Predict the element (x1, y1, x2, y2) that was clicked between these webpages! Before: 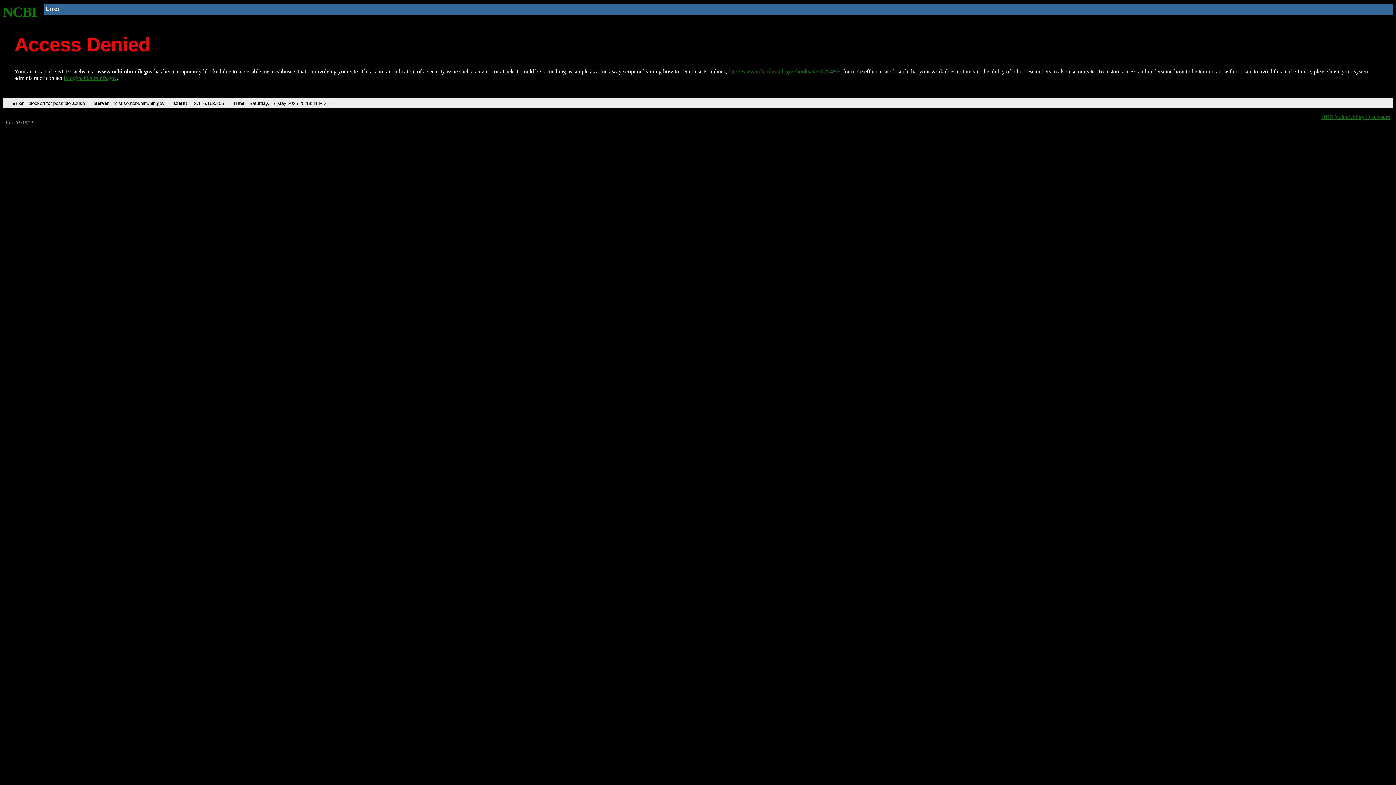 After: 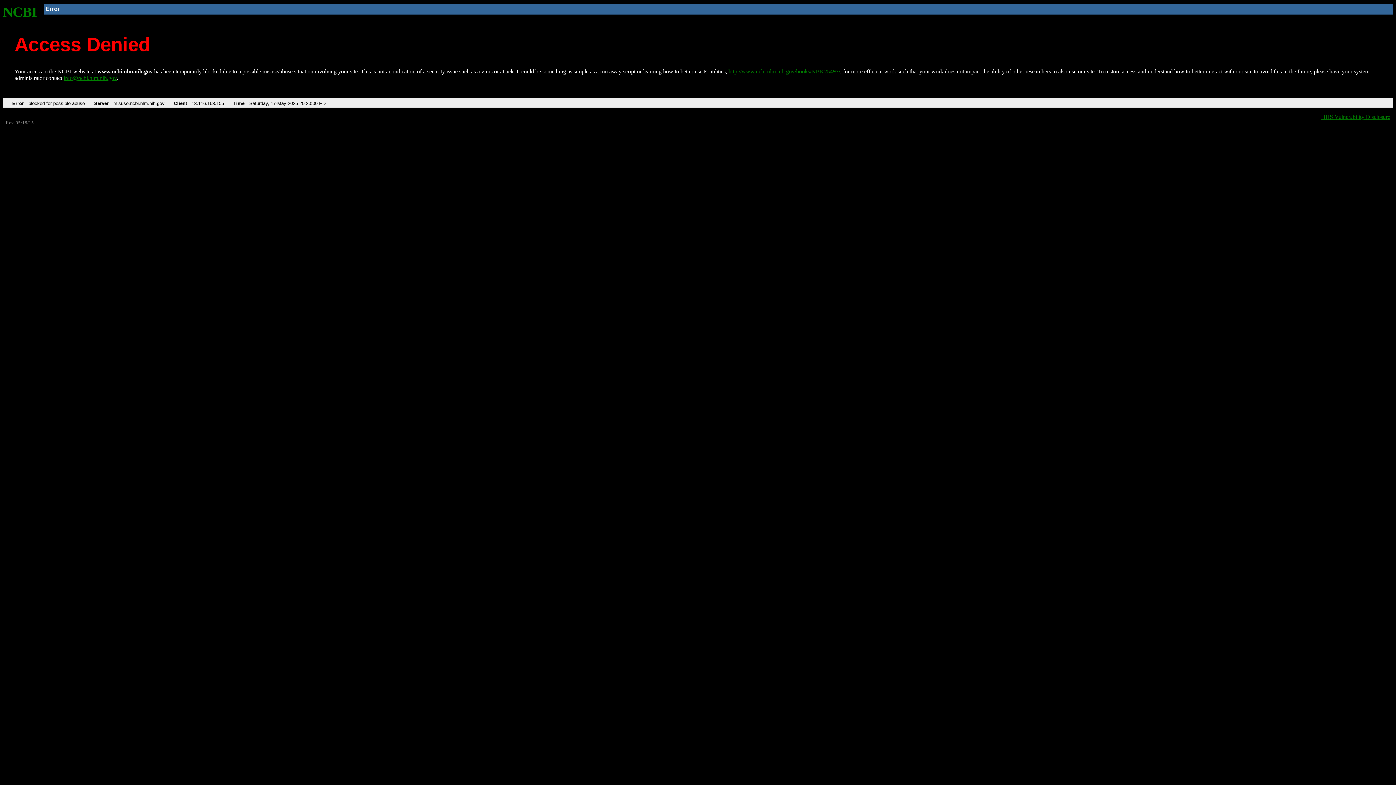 Action: label: http://www.ncbi.nlm.nih.gov/books/NBK25497/ bbox: (728, 68, 840, 74)